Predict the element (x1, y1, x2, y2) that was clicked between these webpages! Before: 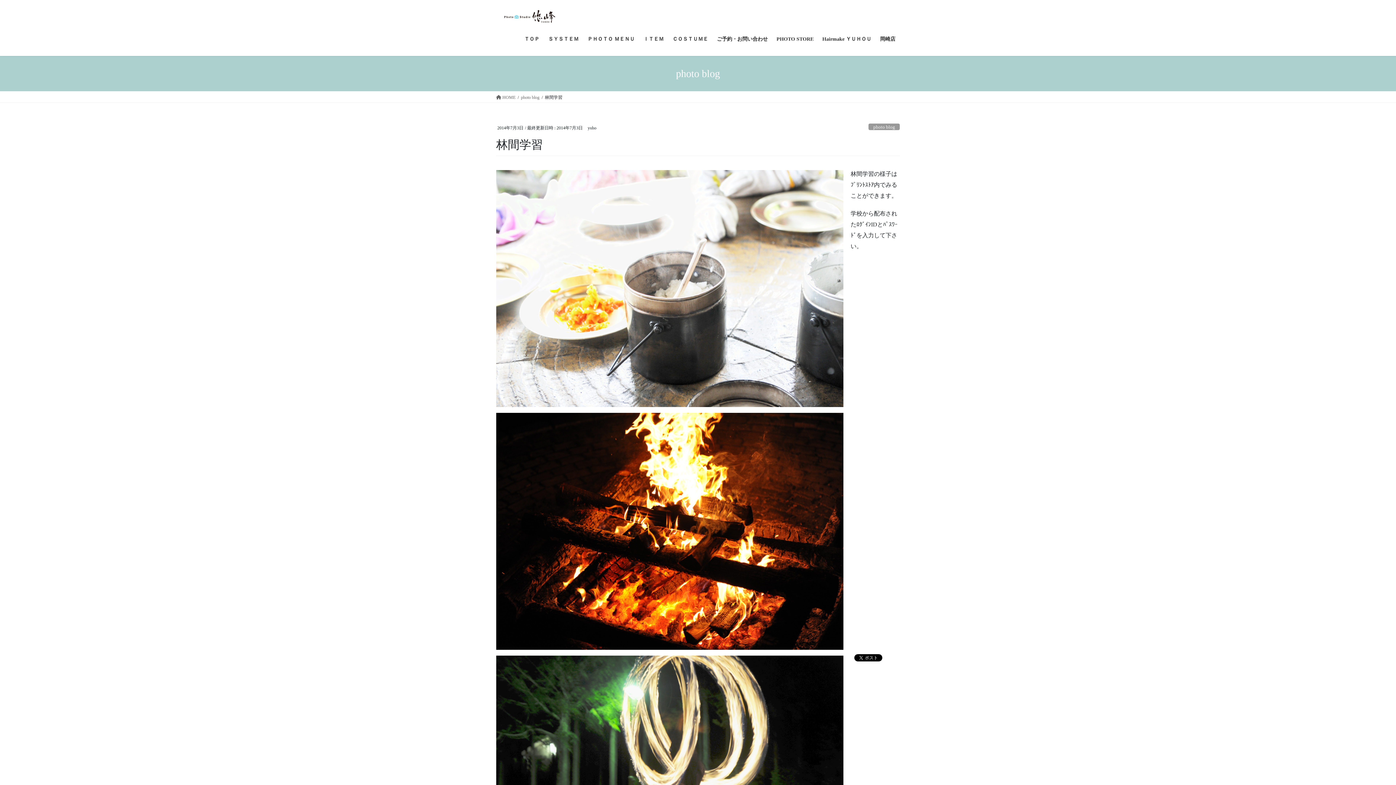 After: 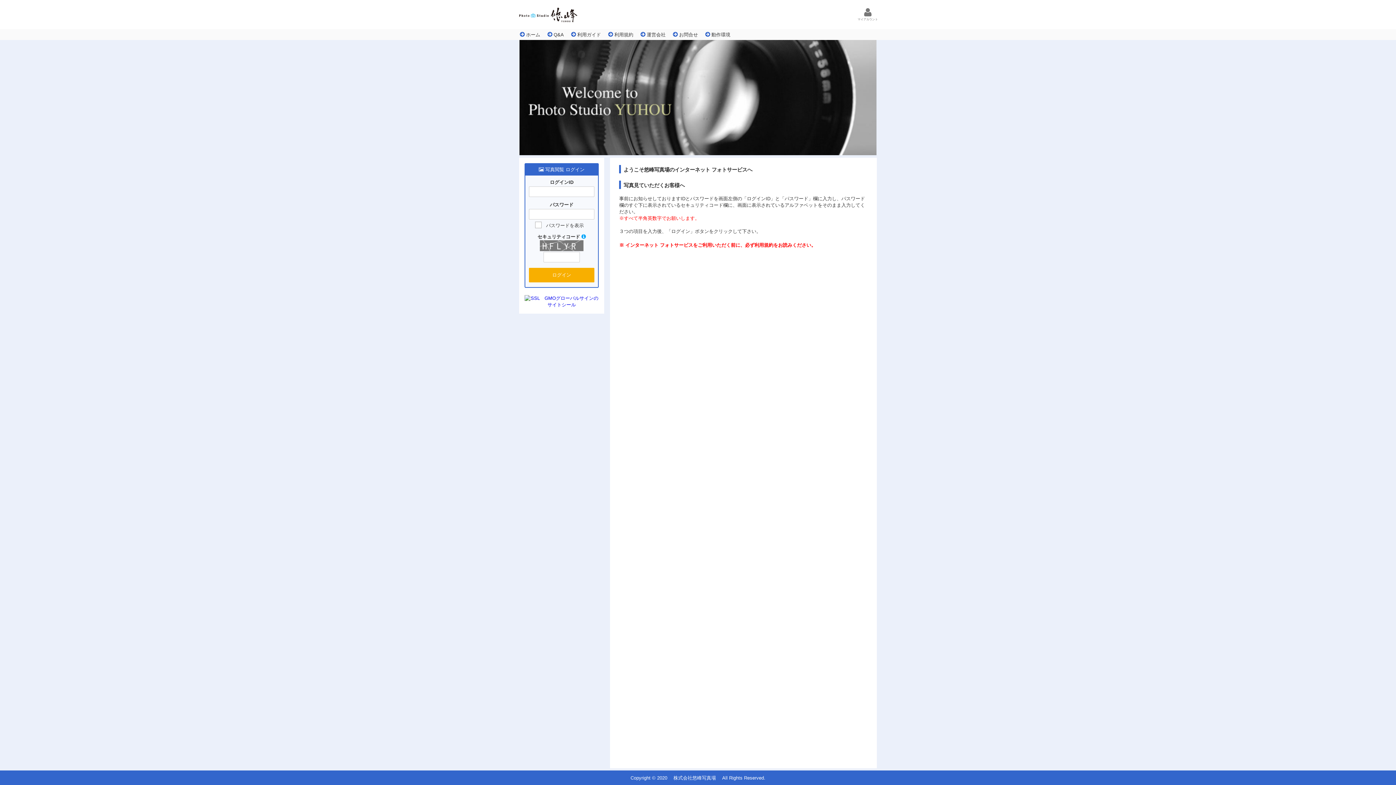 Action: bbox: (772, 30, 818, 47) label: PHOTO STORE